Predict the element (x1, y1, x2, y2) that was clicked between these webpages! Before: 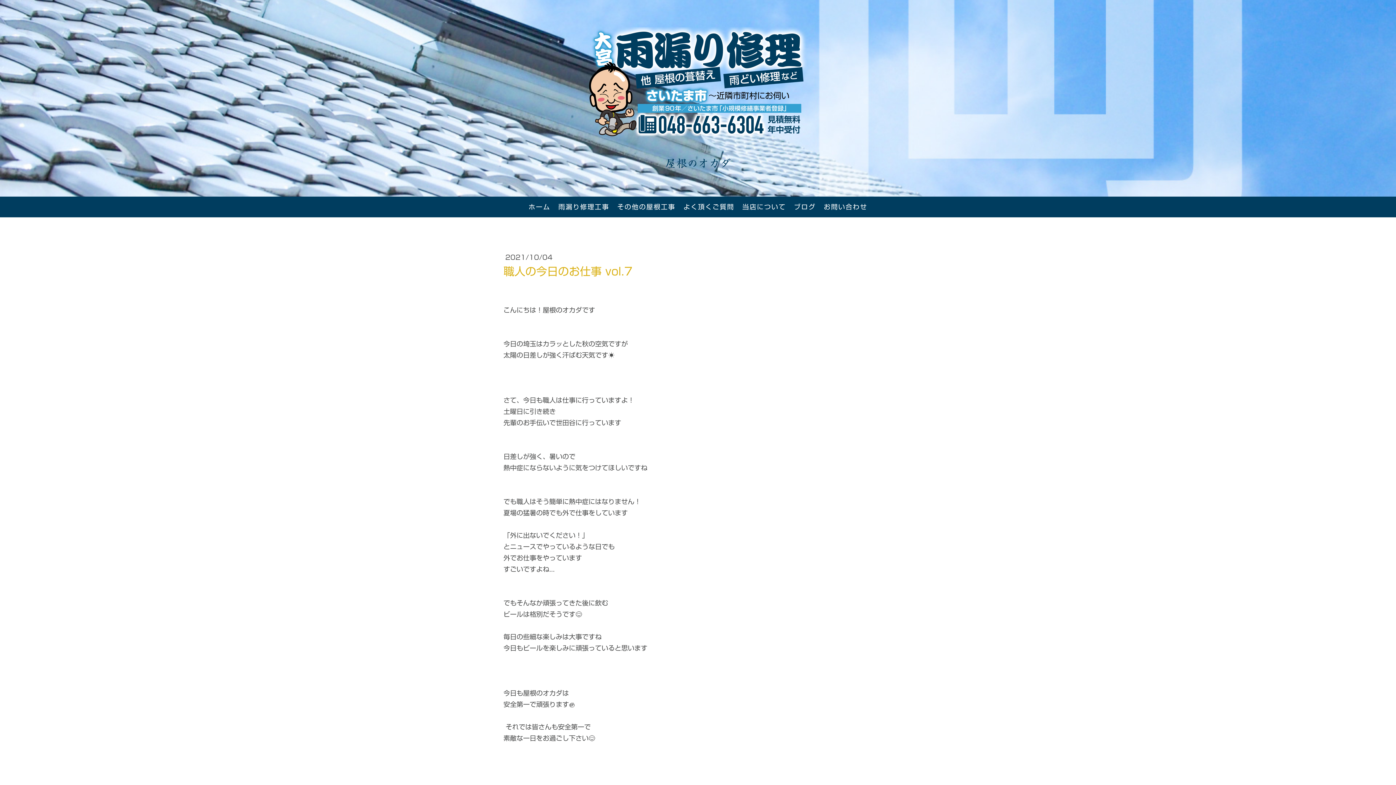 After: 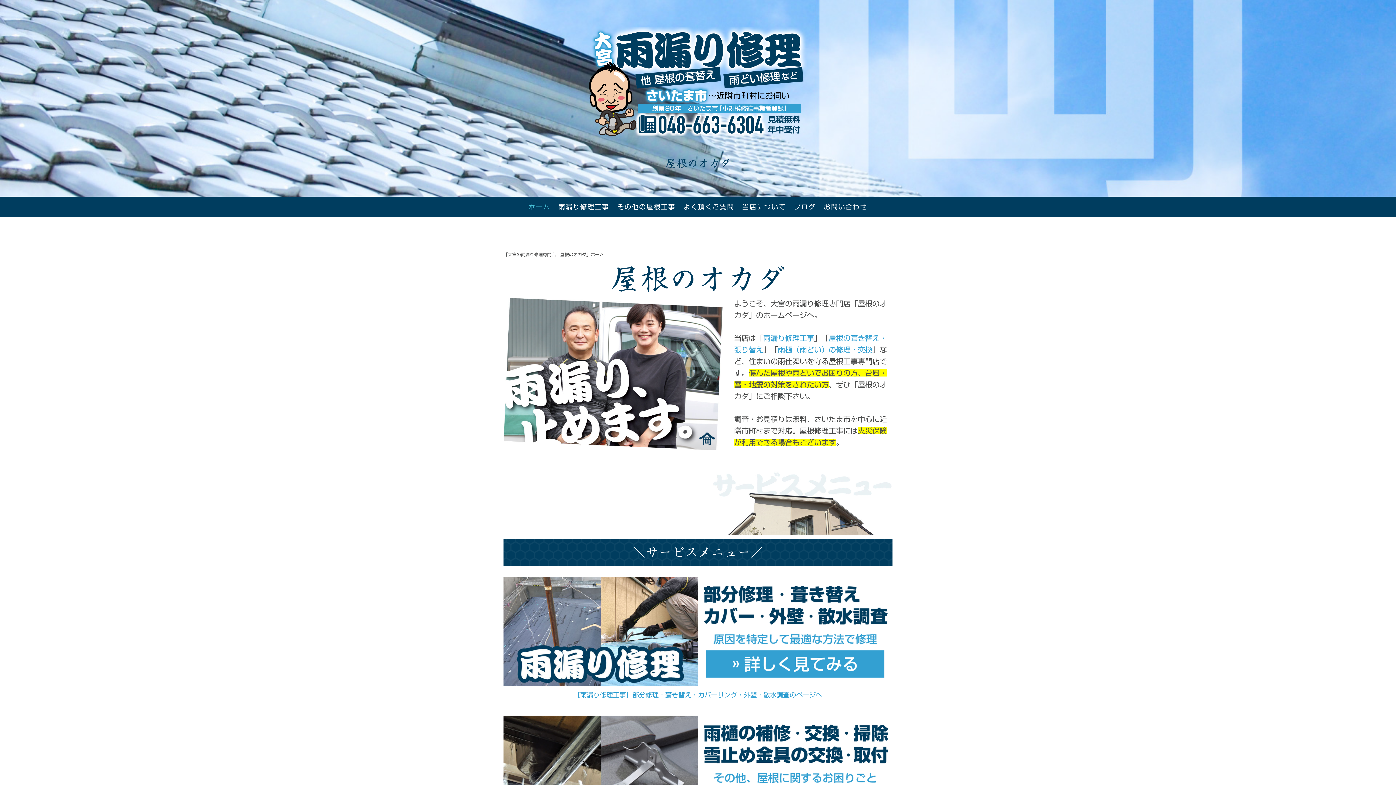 Action: bbox: (507, 158, 889, 169) label: 屋根のオカダ